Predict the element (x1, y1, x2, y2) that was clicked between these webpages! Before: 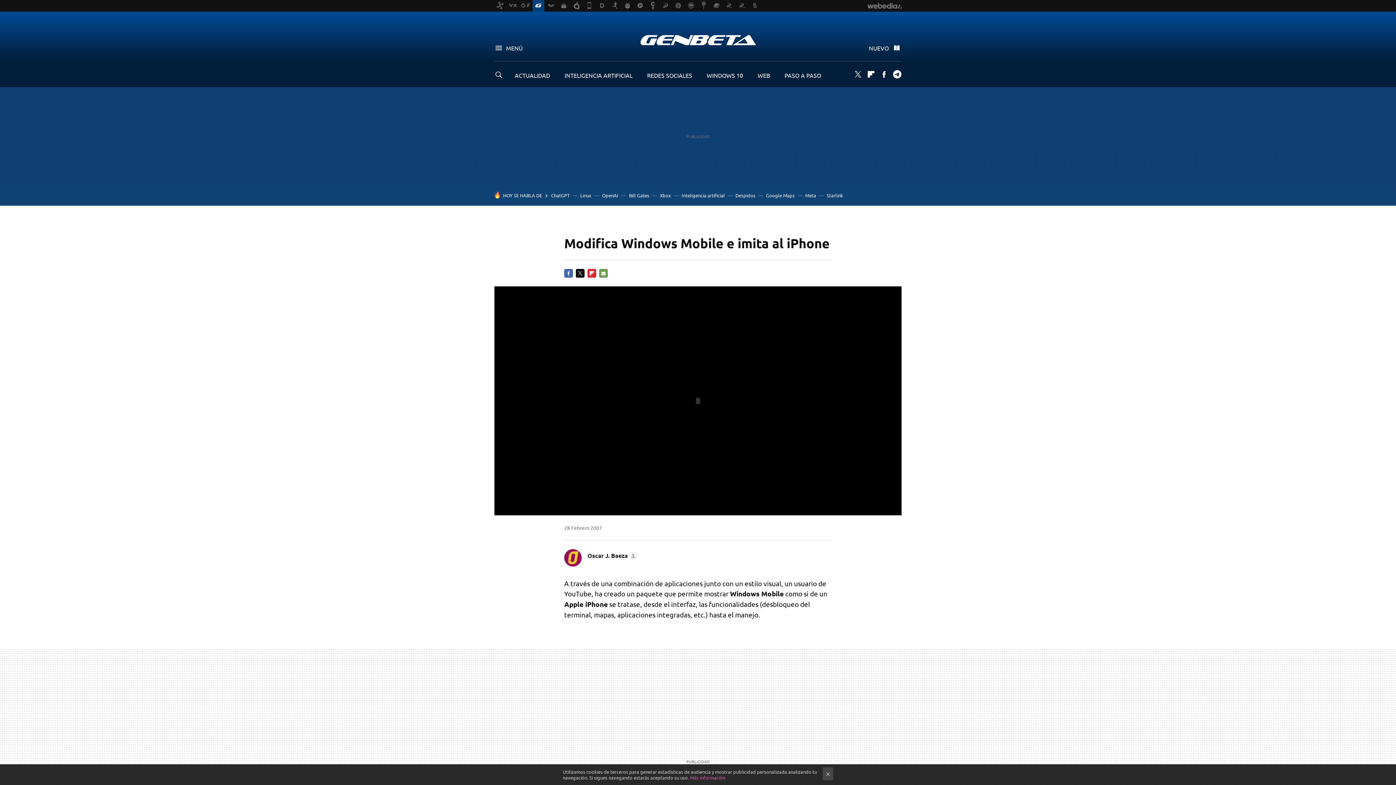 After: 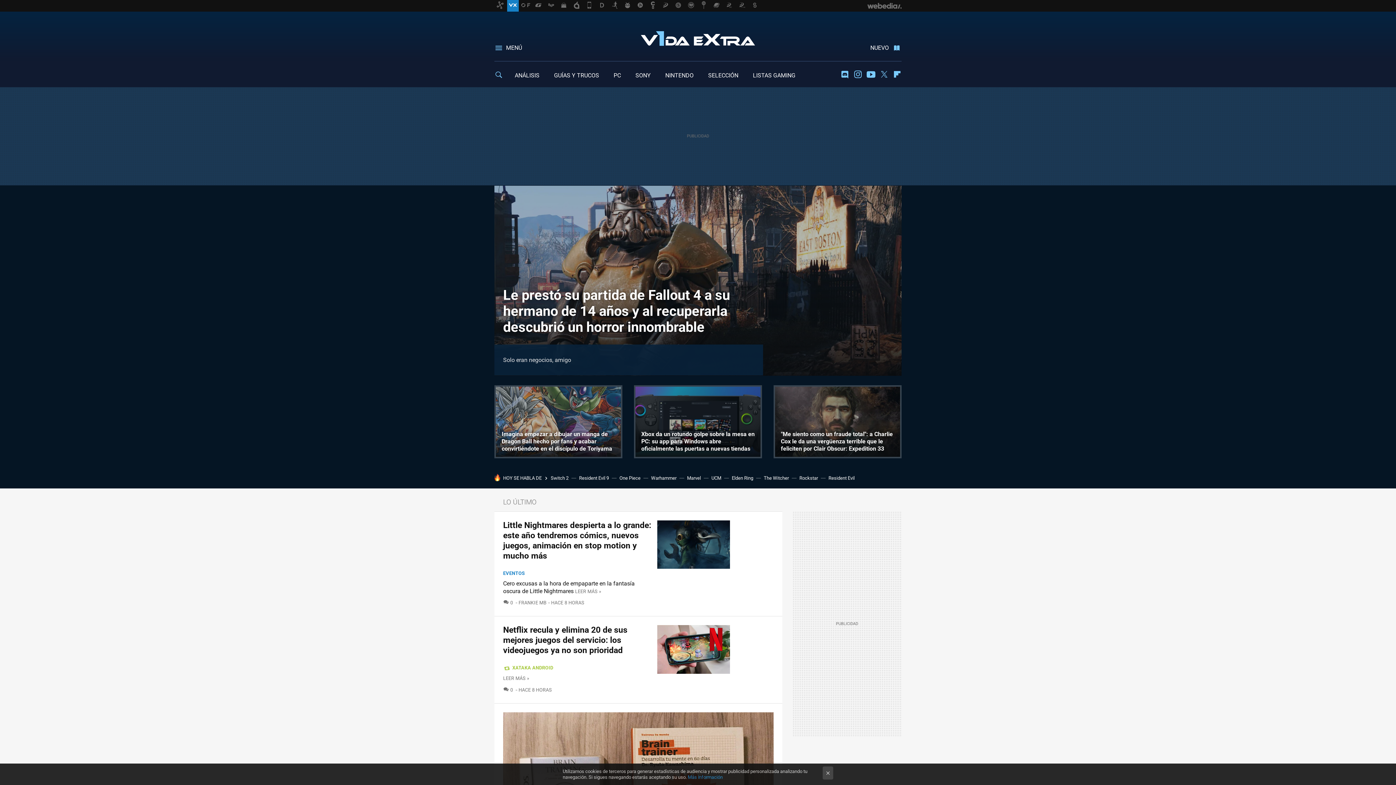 Action: bbox: (507, 0, 518, 11)